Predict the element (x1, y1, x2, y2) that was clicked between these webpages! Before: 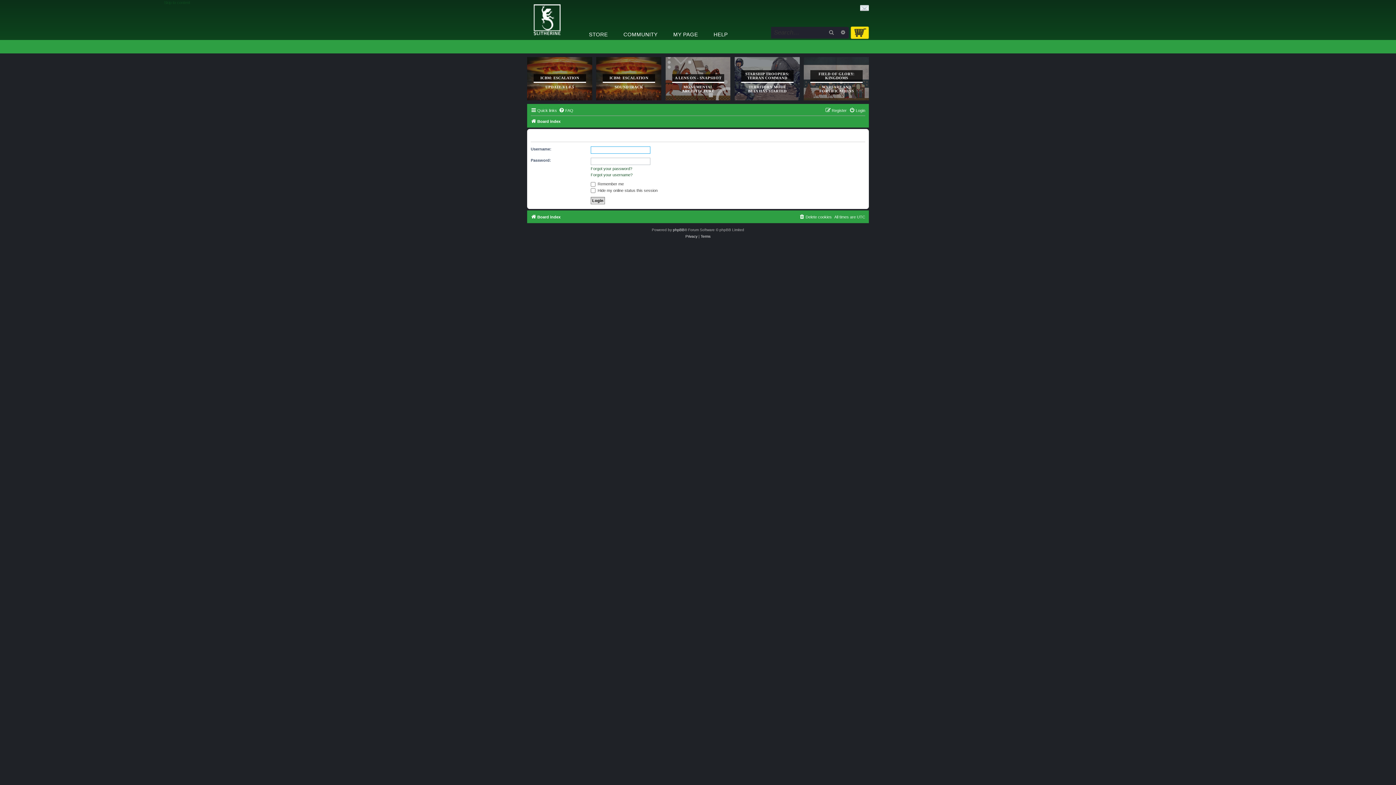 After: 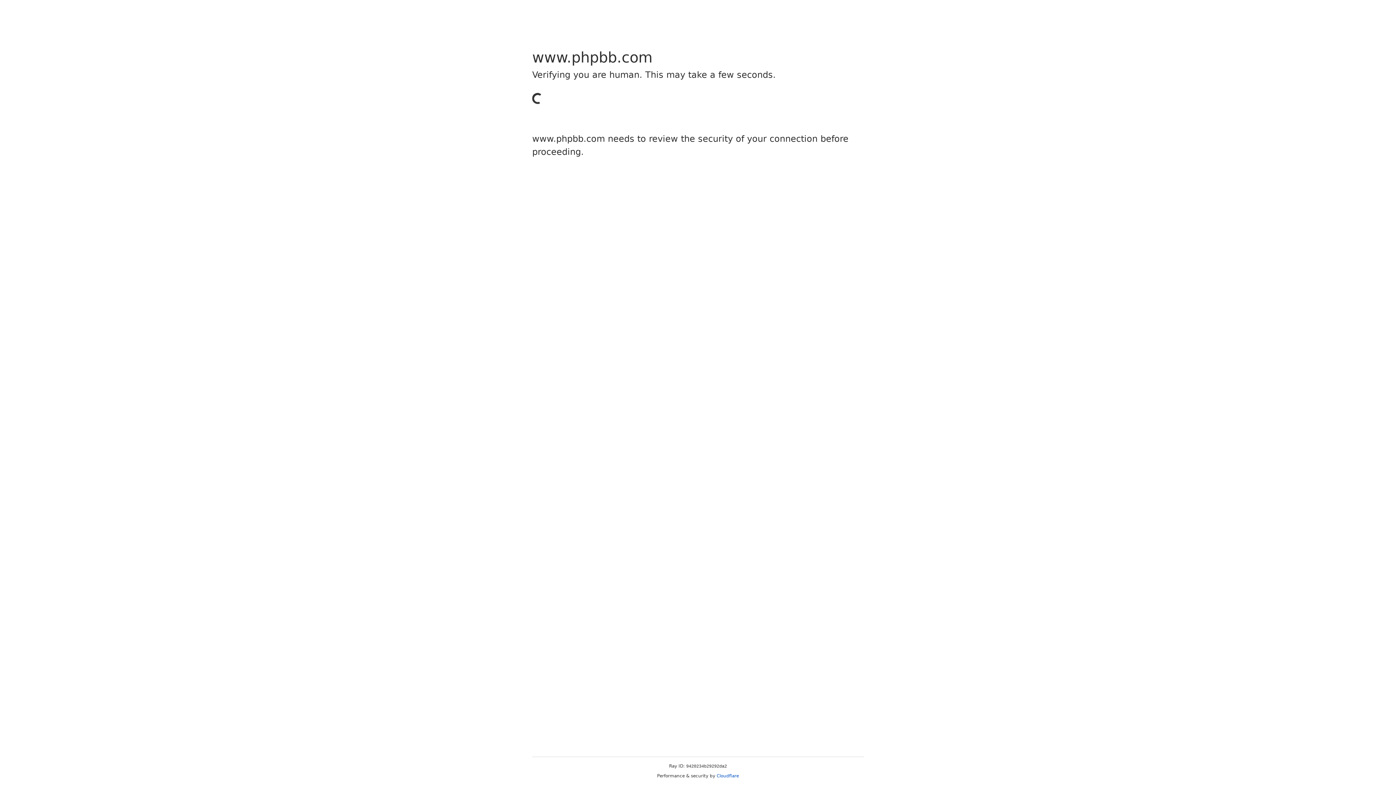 Action: bbox: (673, 227, 684, 233) label: phpBB